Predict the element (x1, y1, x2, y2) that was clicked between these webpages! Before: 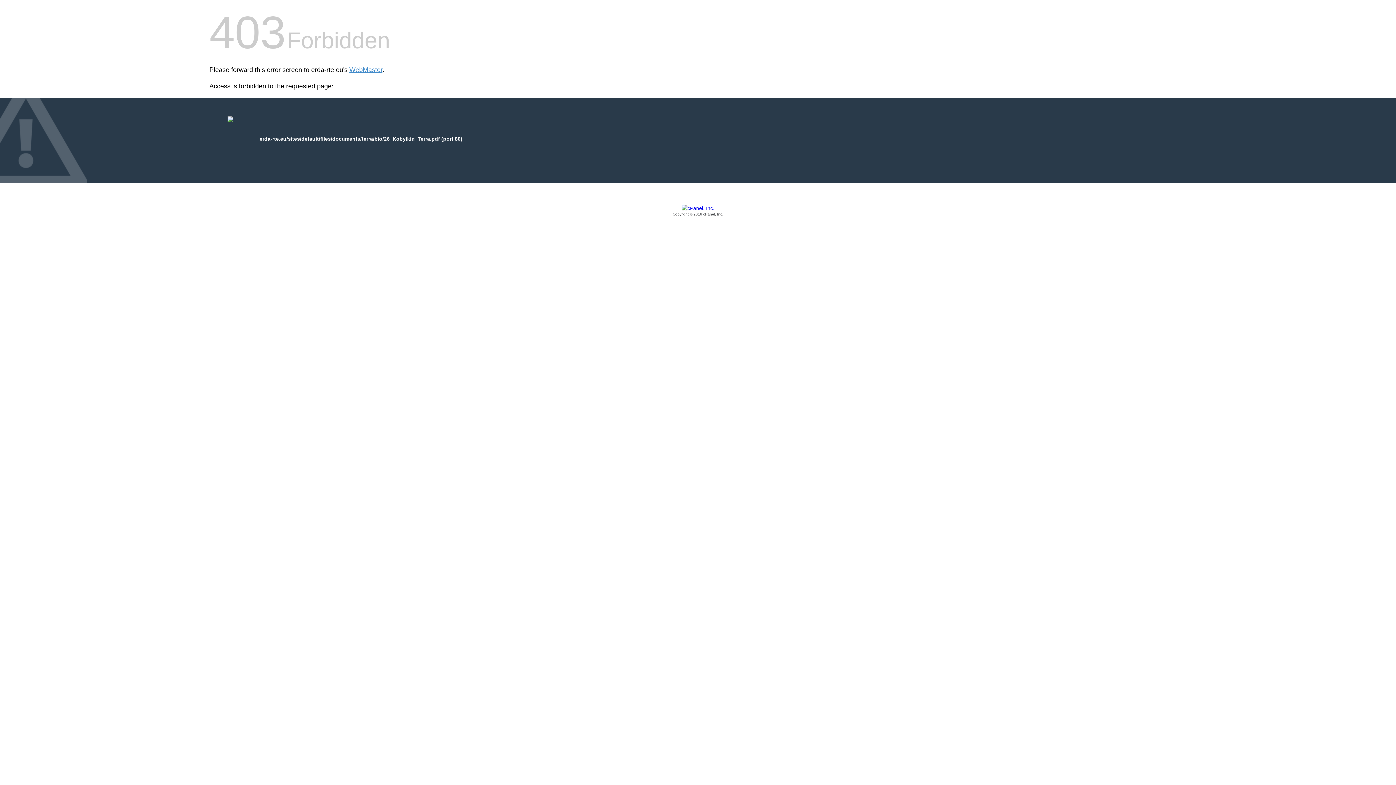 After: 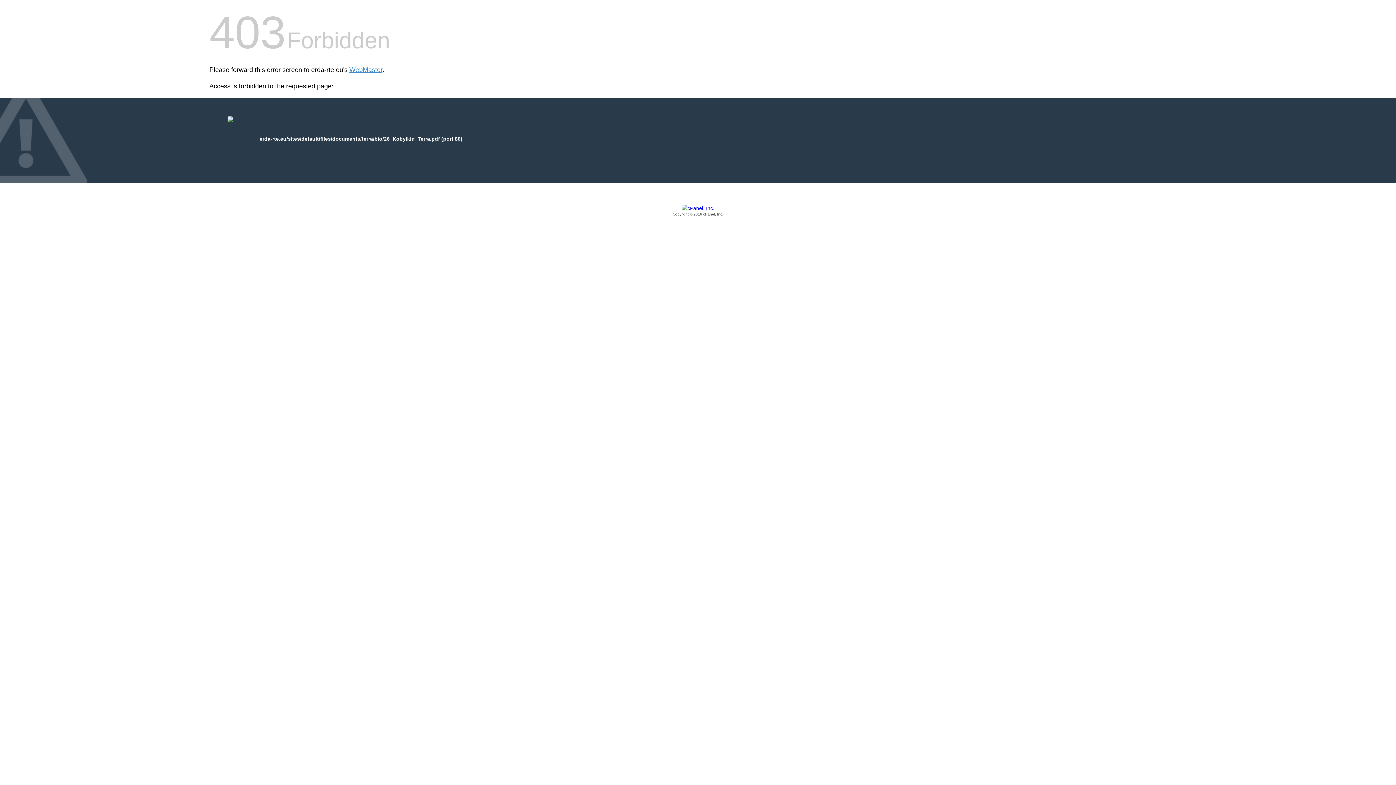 Action: bbox: (209, 205, 1186, 217) label: Copyright © 2016 cPanel, Inc.